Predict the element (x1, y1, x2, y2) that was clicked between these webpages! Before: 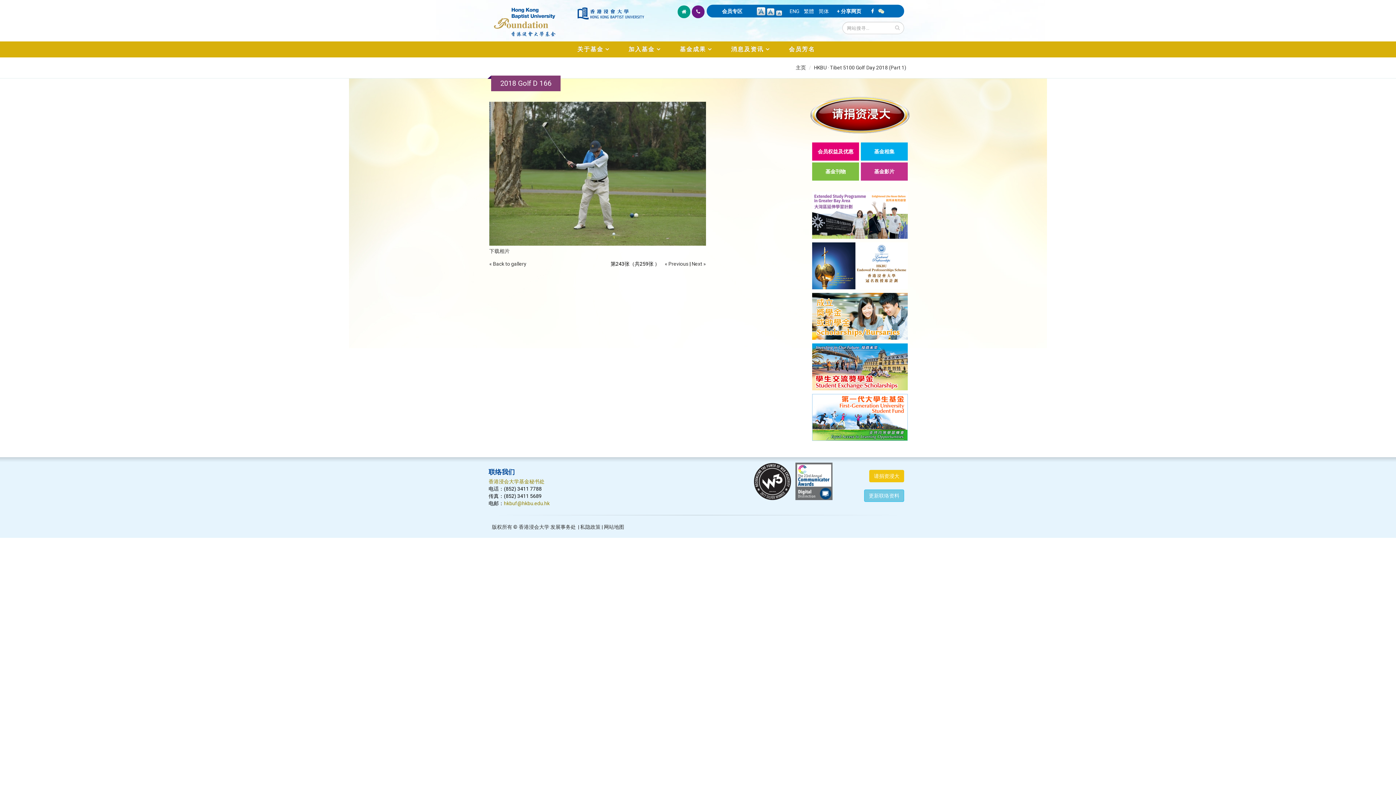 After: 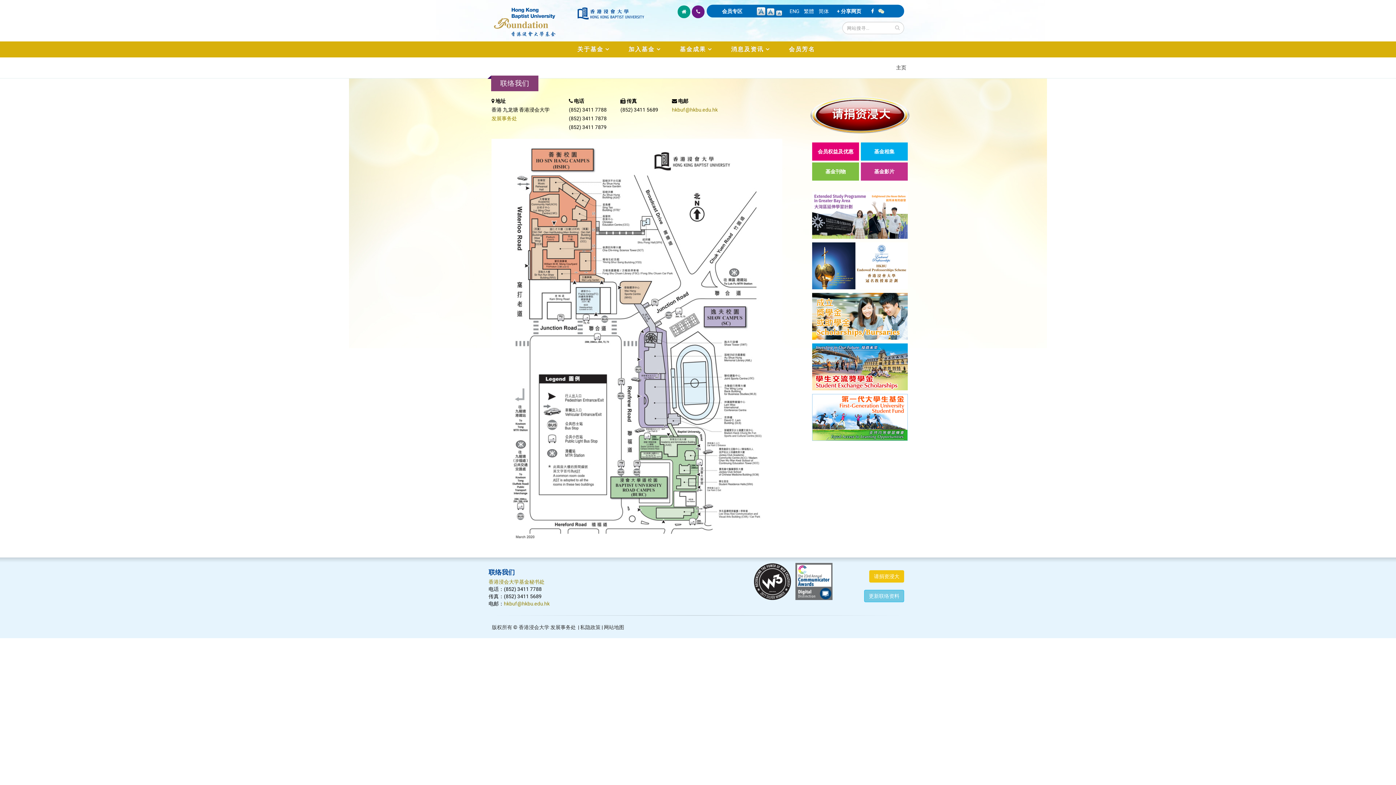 Action: label: 香港浸会大学基金秘书处 bbox: (488, 479, 544, 484)